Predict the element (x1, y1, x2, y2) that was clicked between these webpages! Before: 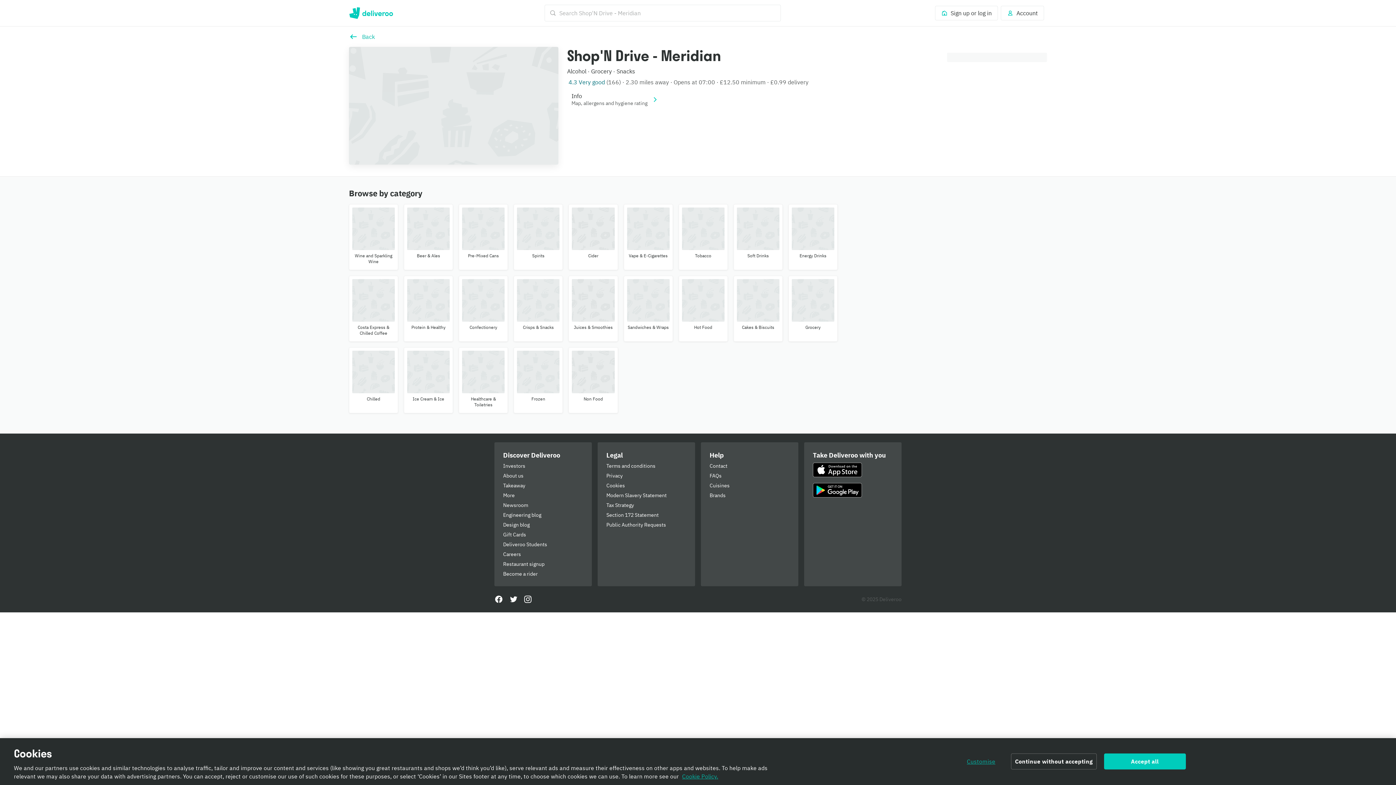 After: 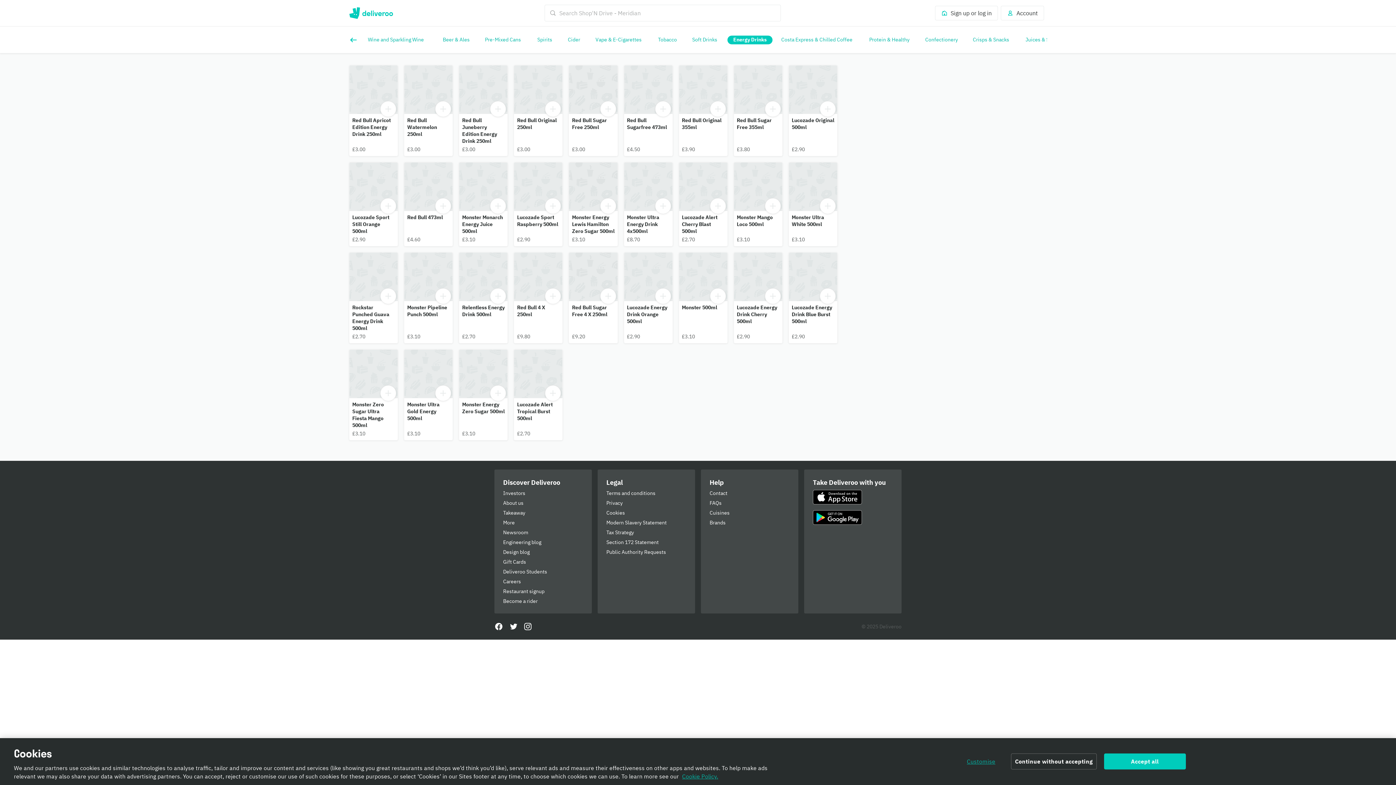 Action: label: Energy Drinks bbox: (788, 204, 837, 270)